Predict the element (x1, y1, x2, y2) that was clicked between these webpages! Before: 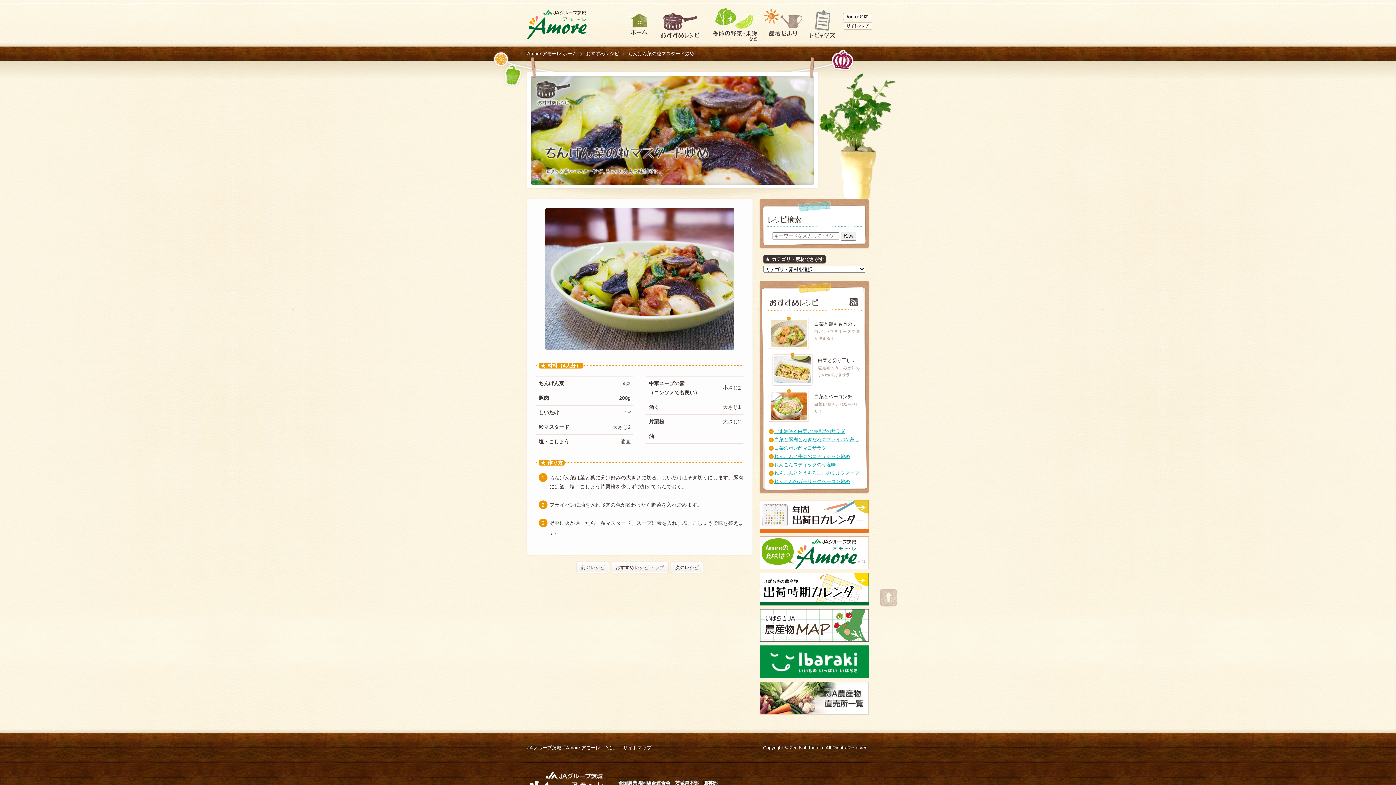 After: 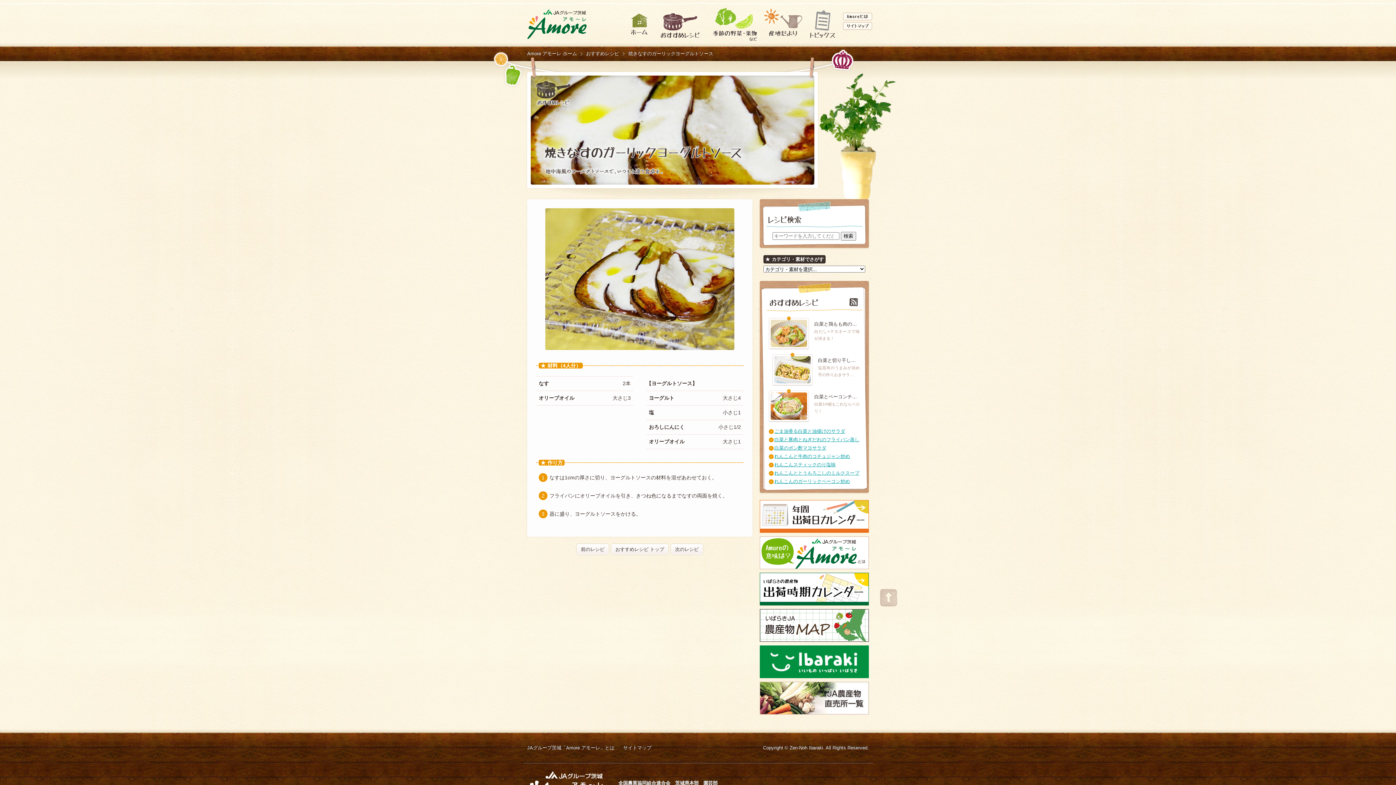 Action: bbox: (577, 562, 608, 573) label: 前のレシピ